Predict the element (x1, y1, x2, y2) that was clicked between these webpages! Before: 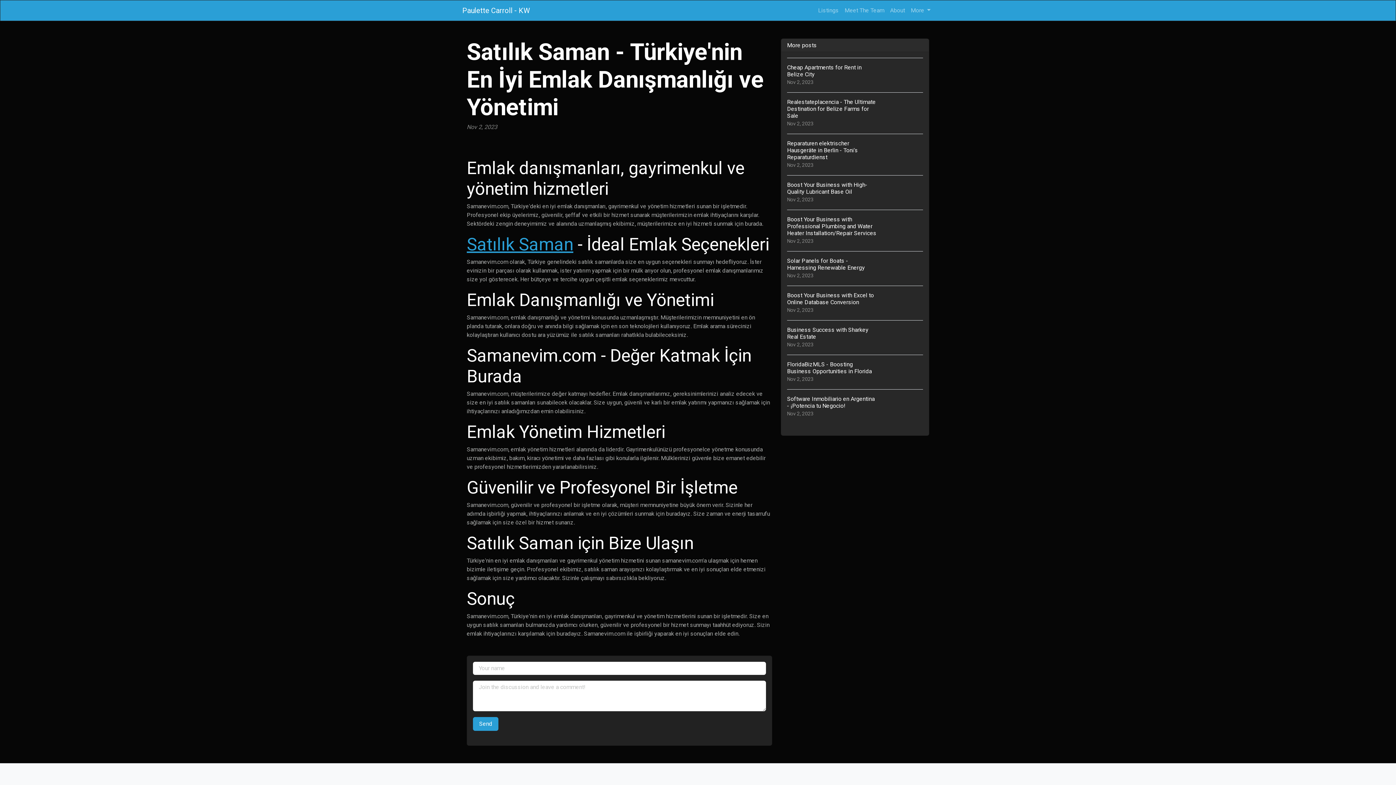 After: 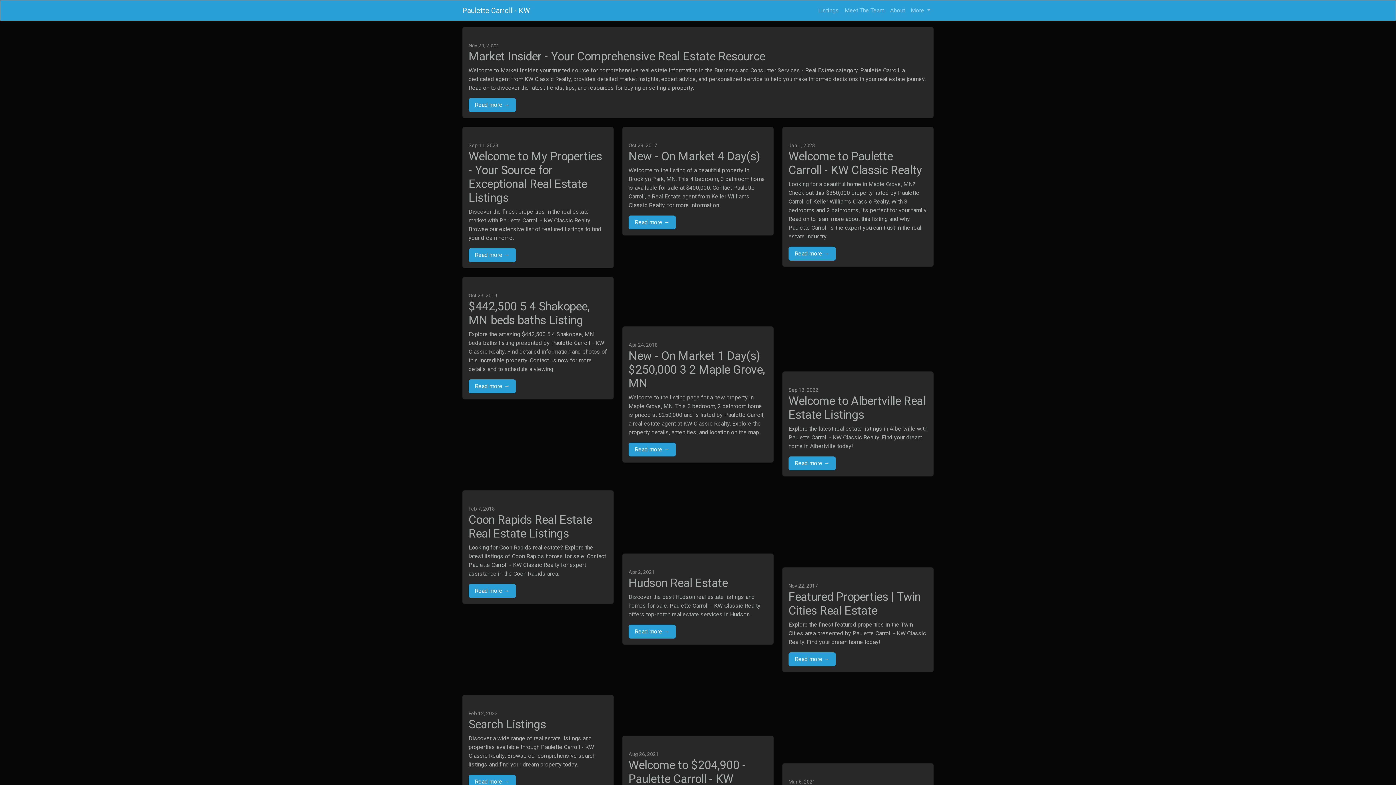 Action: bbox: (815, 3, 841, 17) label: Listings